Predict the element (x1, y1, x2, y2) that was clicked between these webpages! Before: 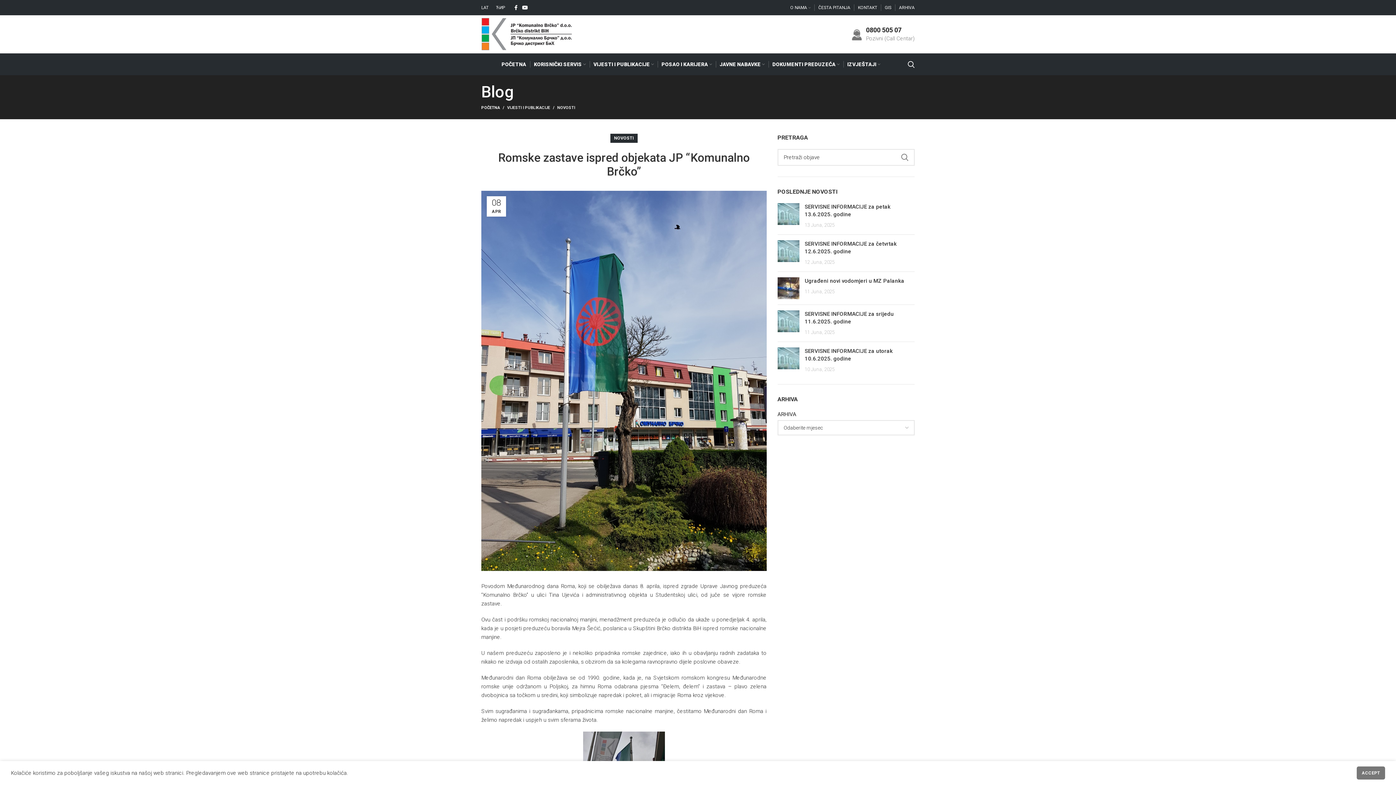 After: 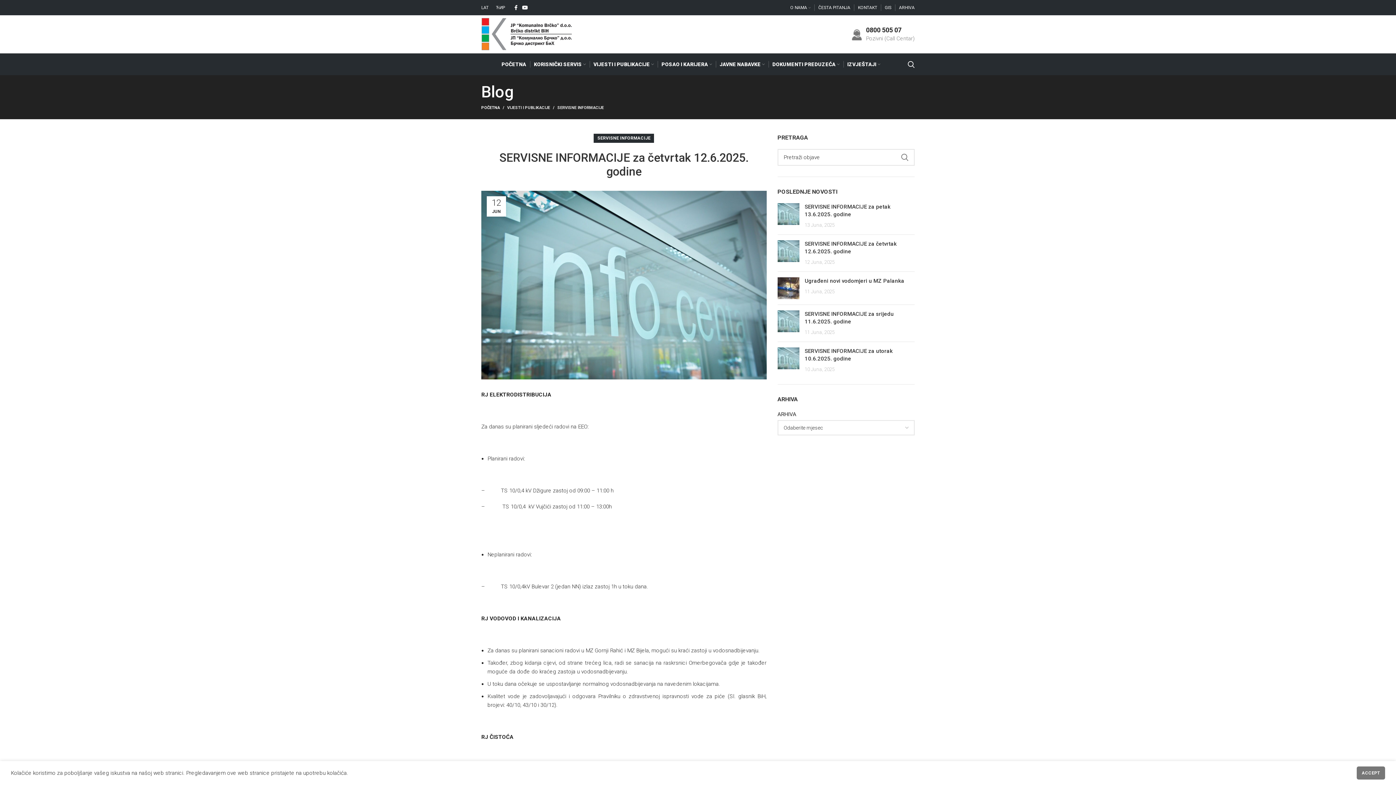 Action: bbox: (777, 240, 799, 266)